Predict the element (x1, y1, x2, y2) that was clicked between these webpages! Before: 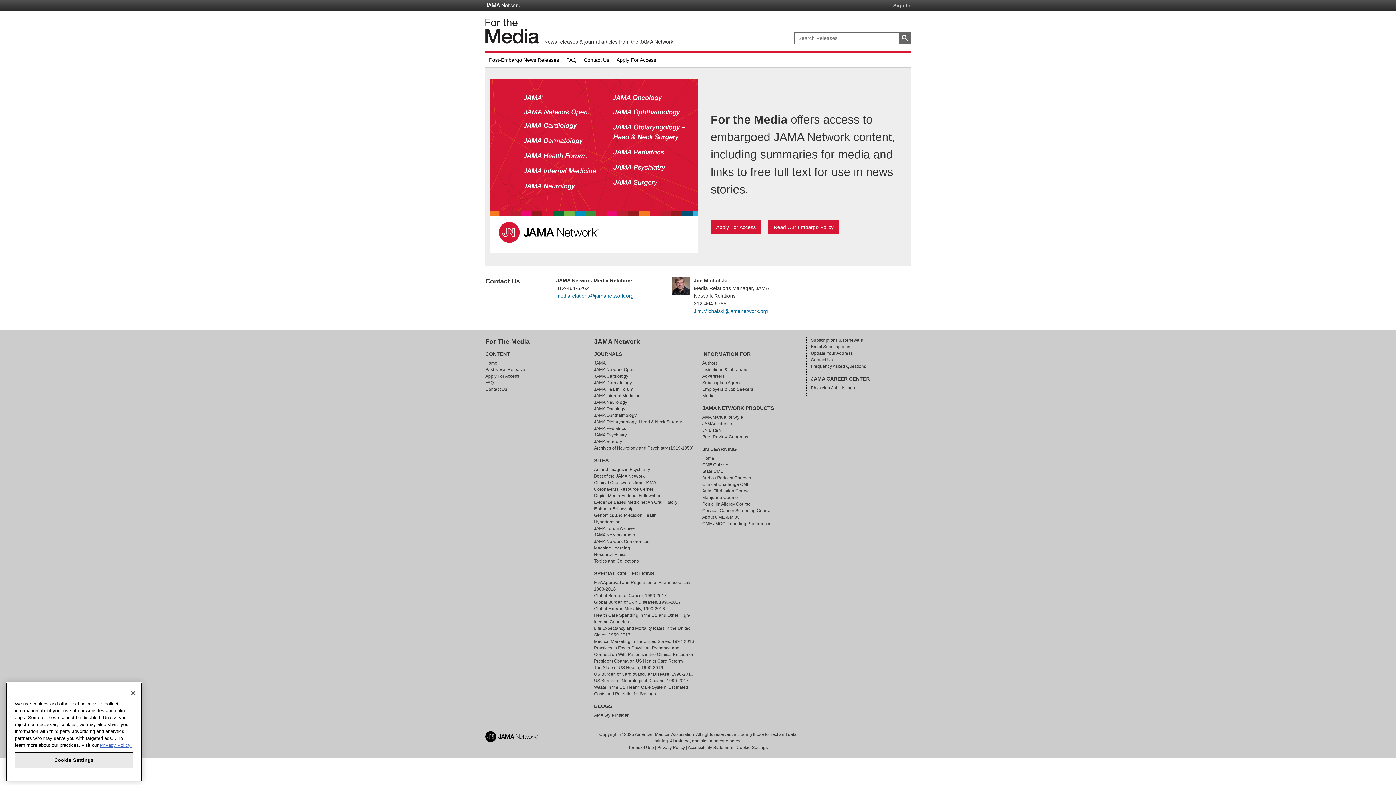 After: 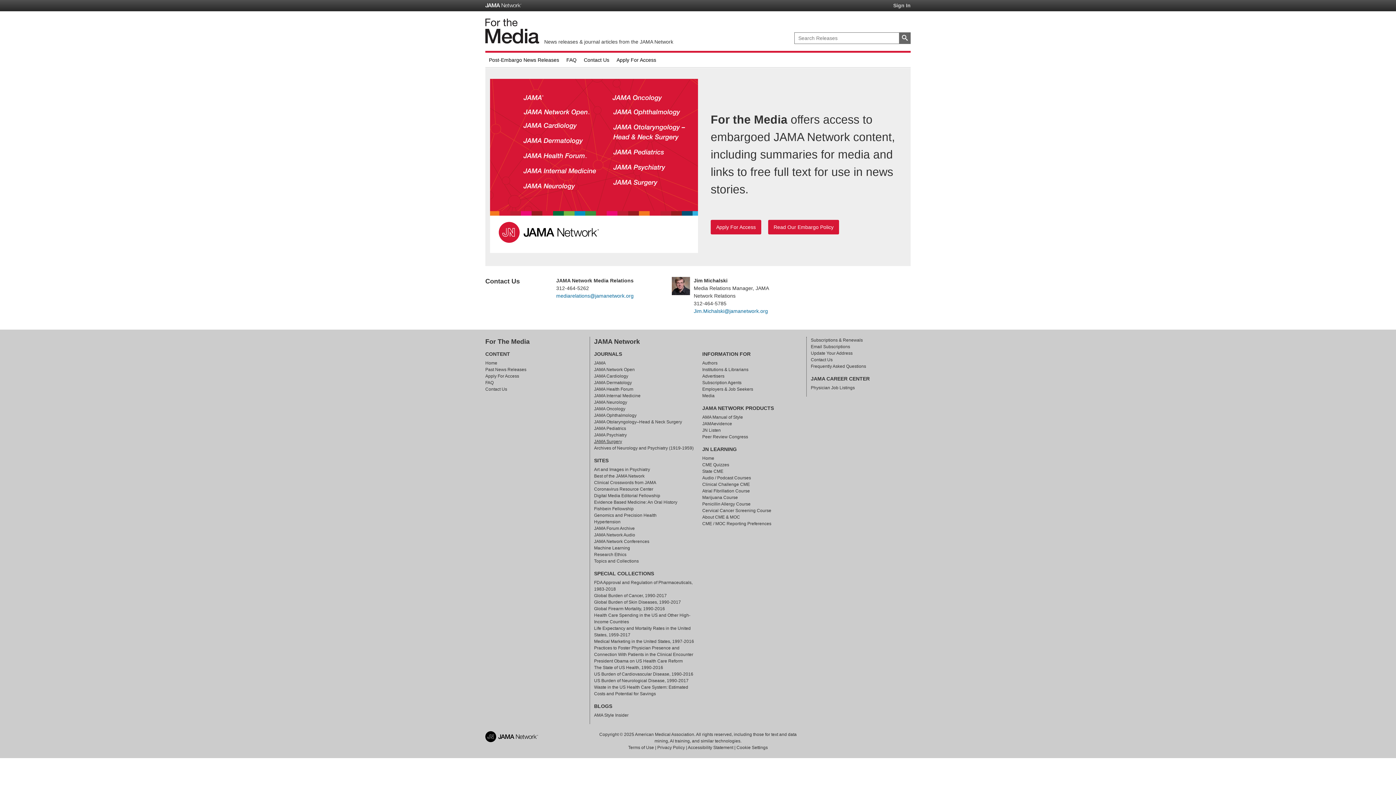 Action: label: JAMA Surgery bbox: (594, 439, 622, 444)